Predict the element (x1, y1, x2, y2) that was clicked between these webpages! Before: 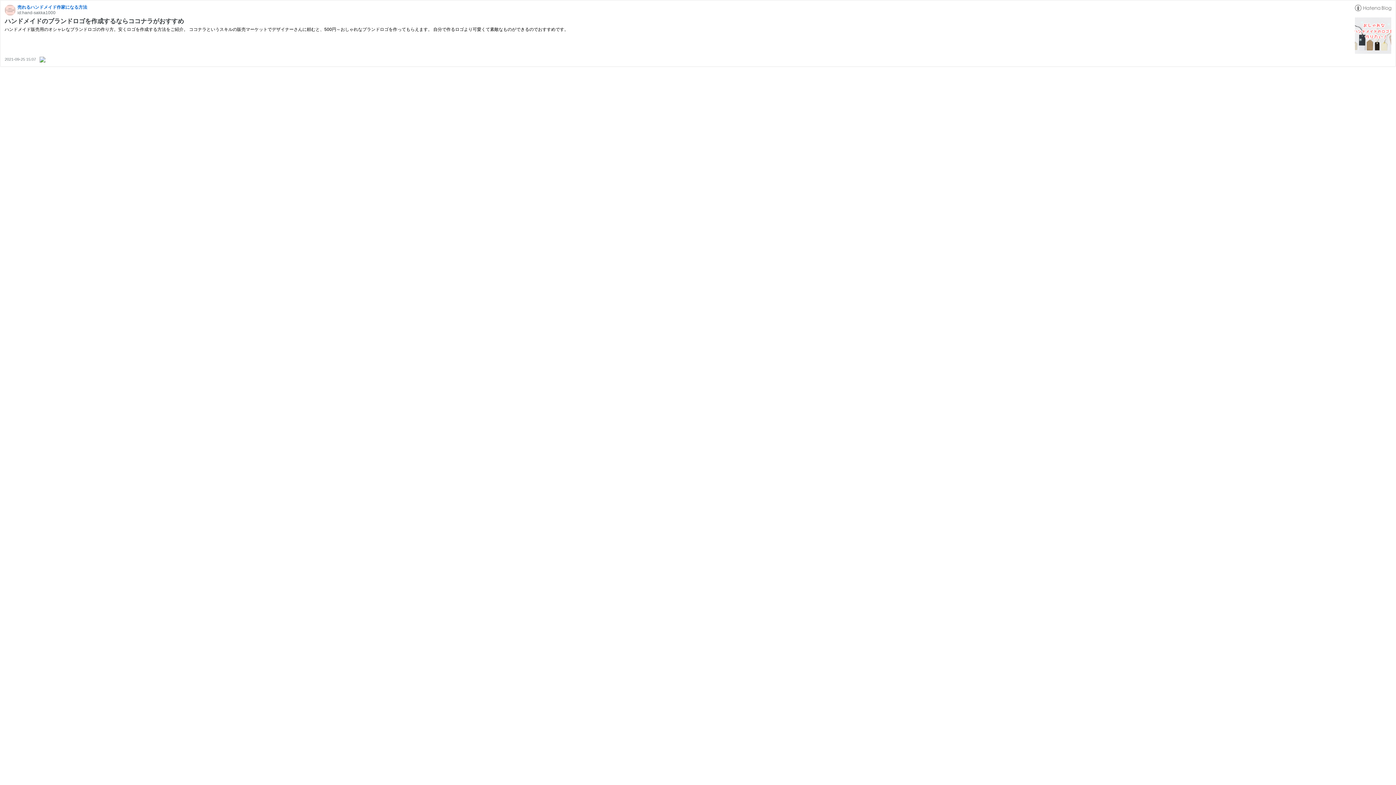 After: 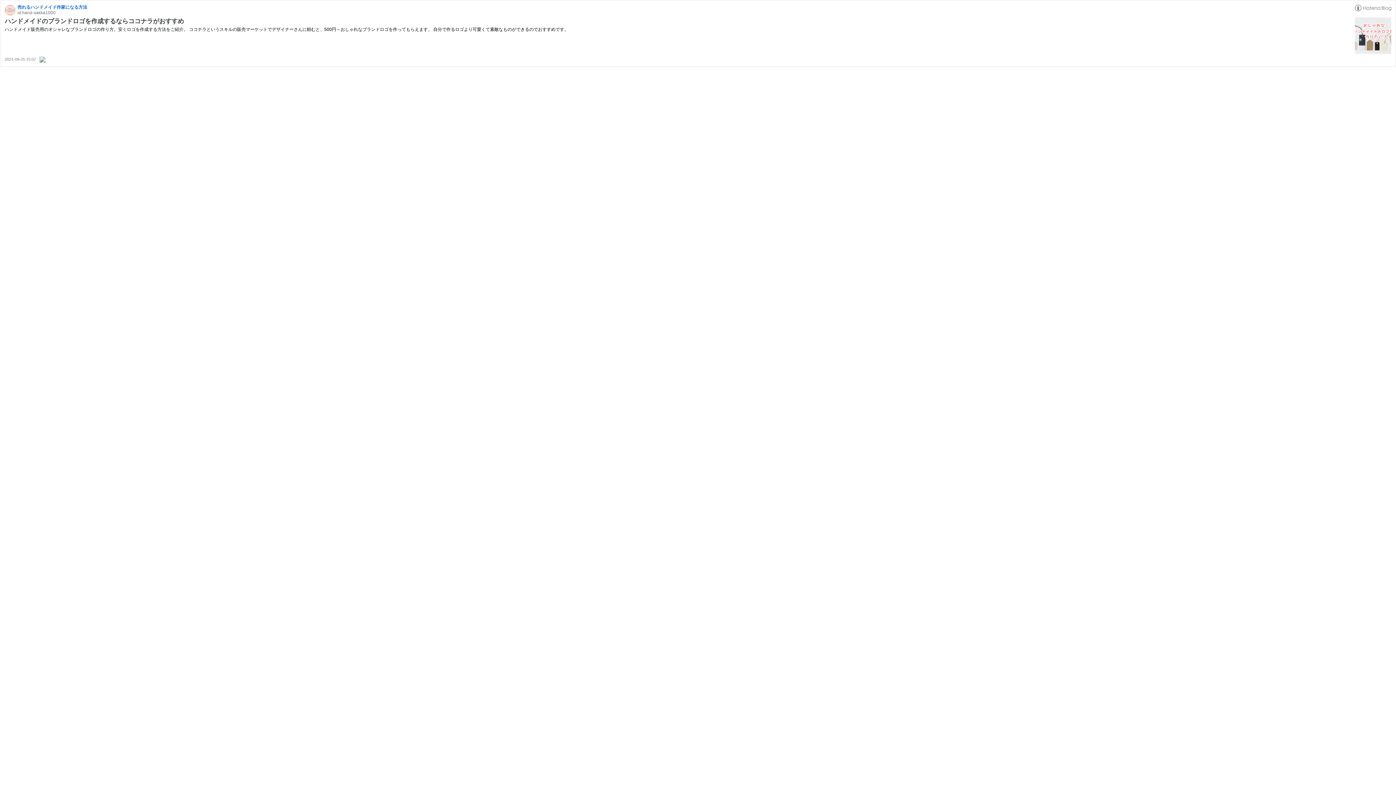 Action: bbox: (1355, 4, 1391, 10)